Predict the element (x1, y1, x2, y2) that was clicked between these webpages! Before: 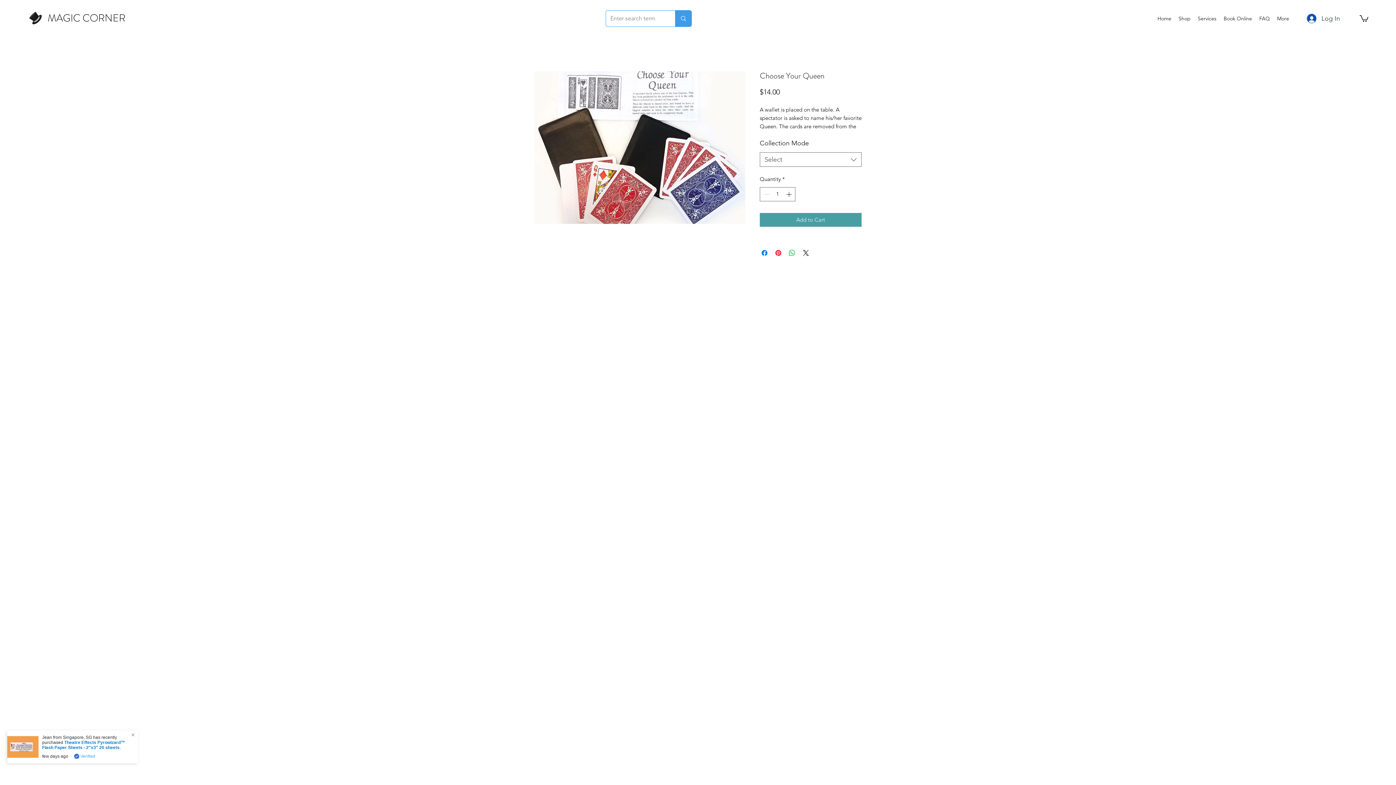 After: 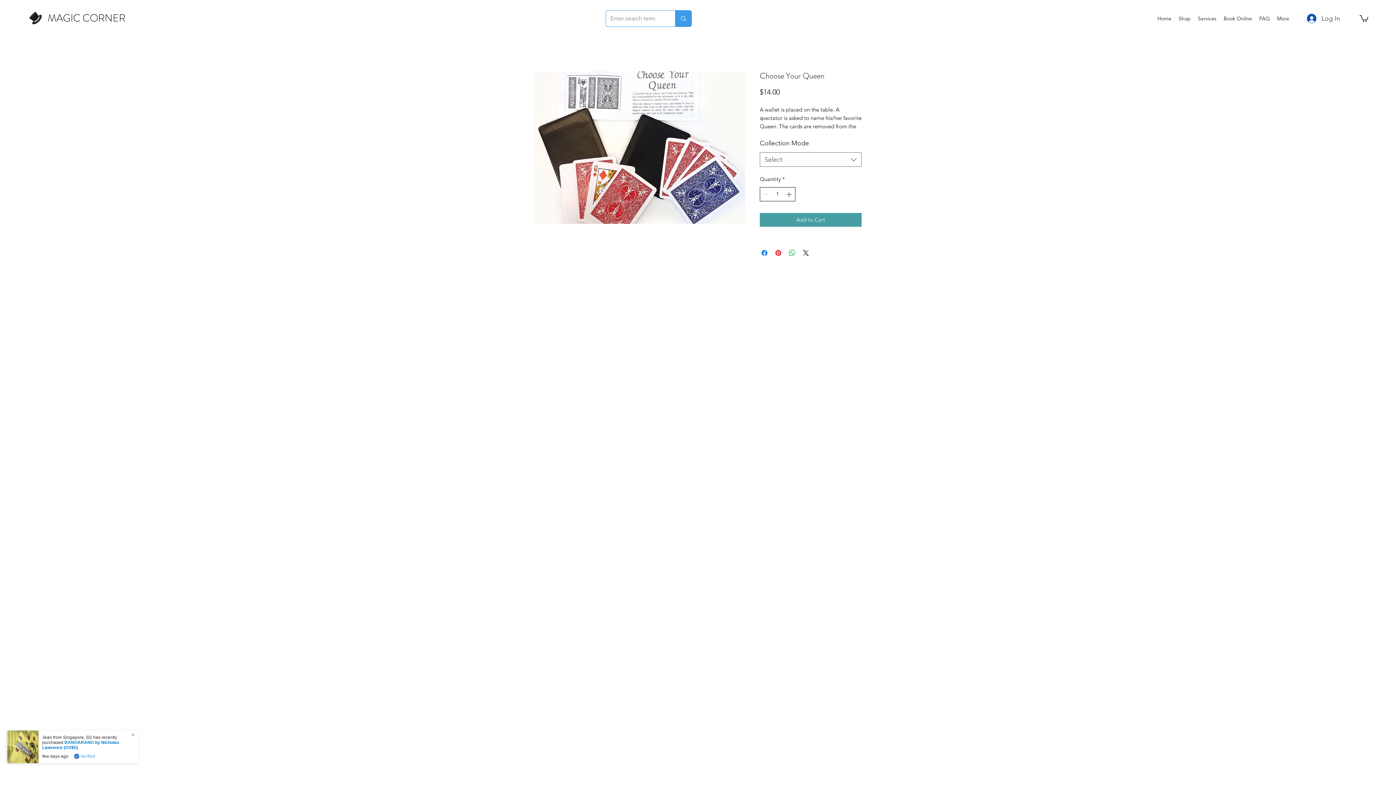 Action: bbox: (784, 187, 794, 200)